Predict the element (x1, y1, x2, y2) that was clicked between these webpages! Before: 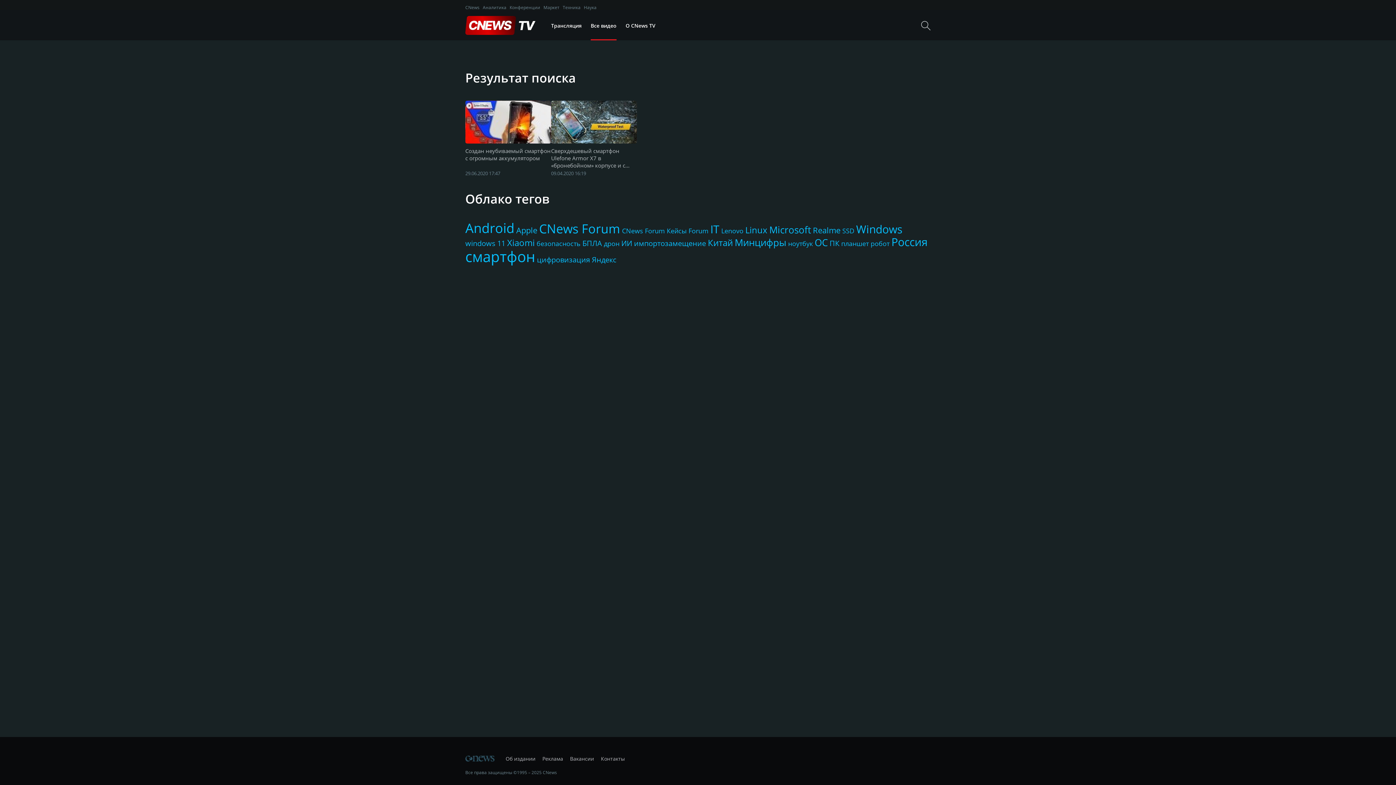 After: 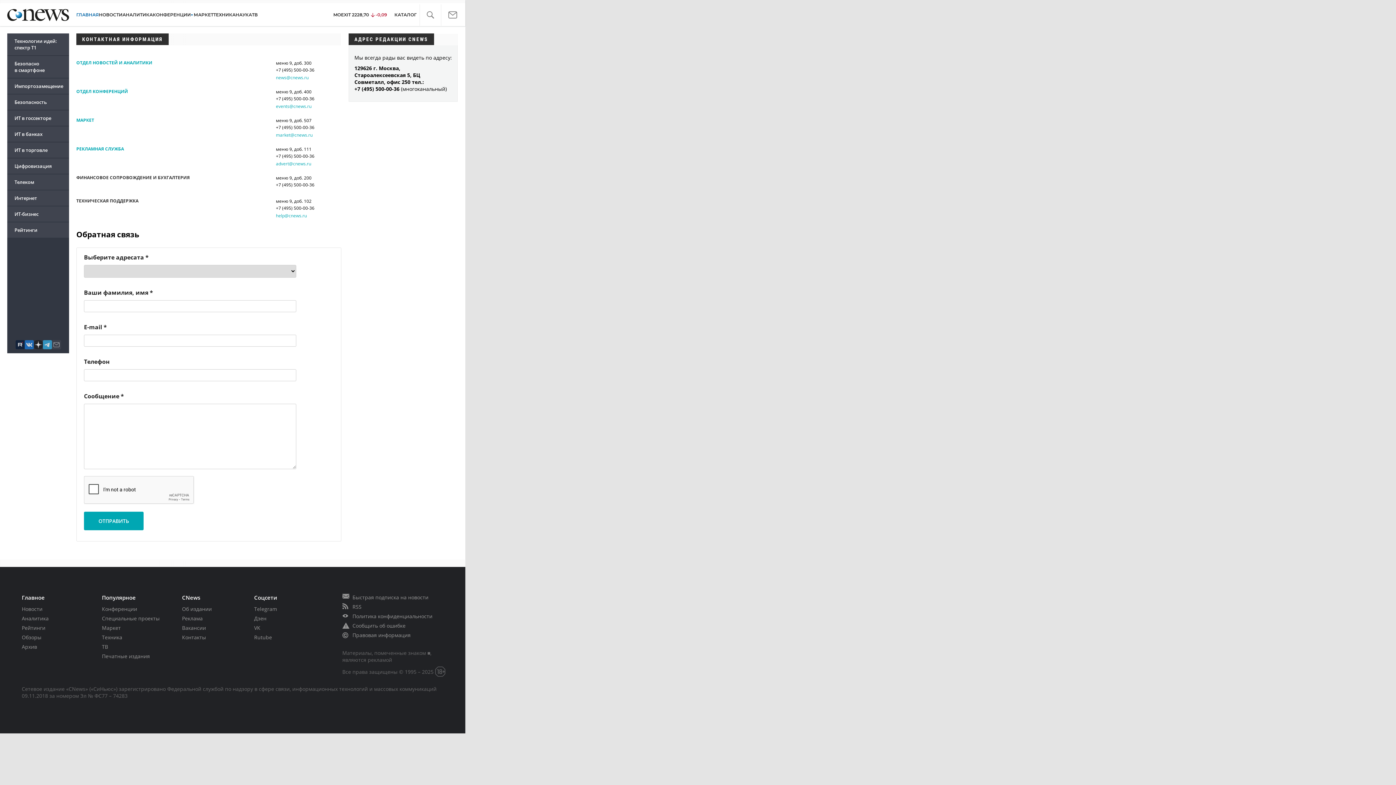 Action: bbox: (601, 755, 625, 762) label: Контакты